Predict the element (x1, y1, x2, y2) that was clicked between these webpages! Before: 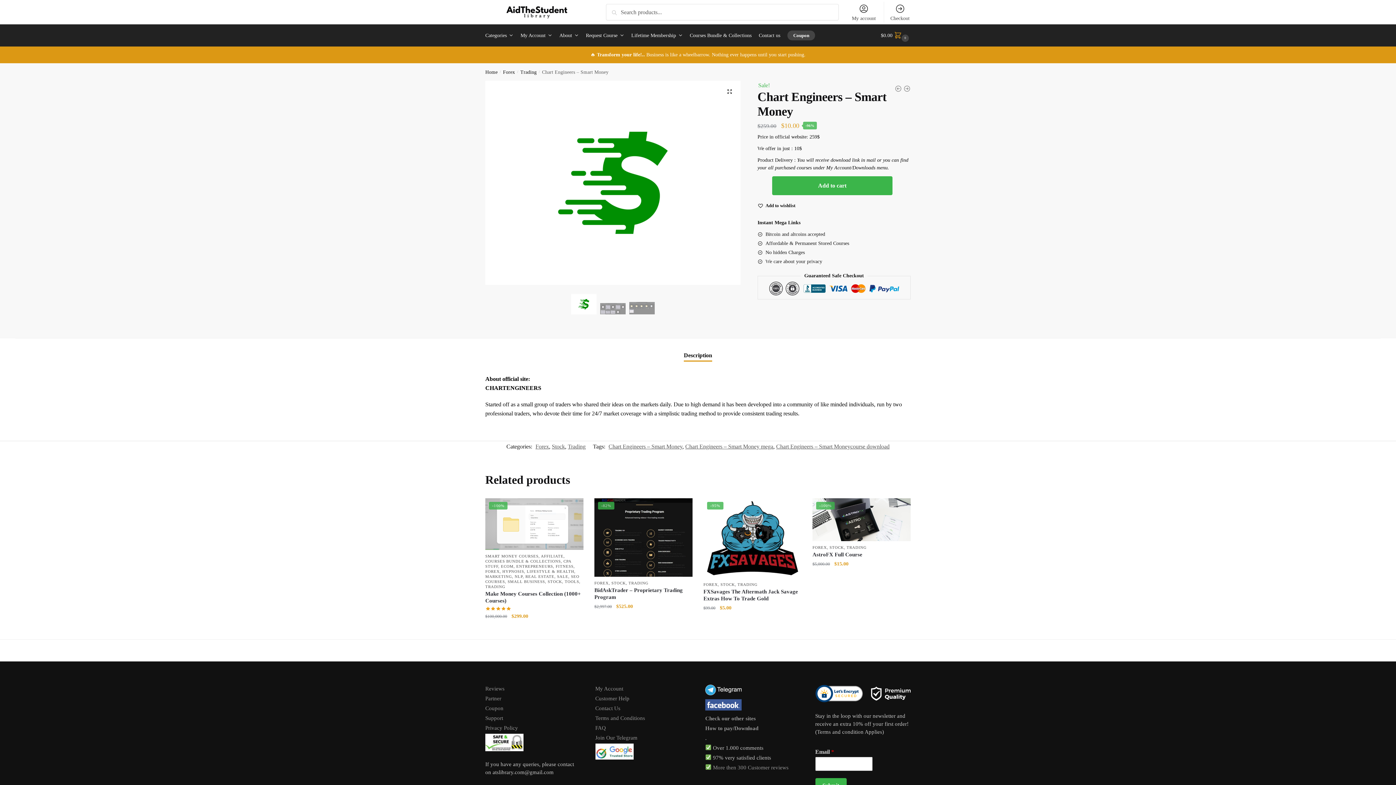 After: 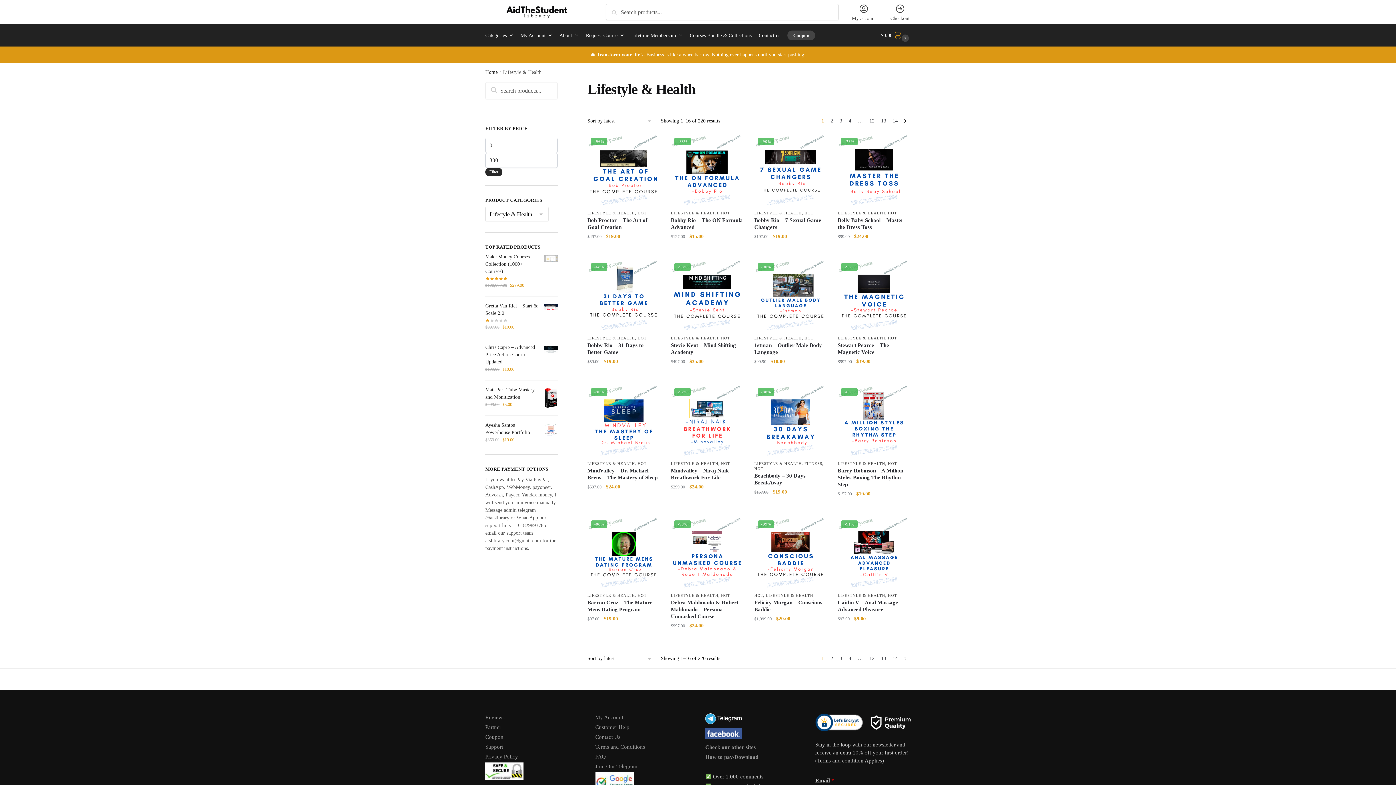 Action: label: LIFESTYLE & HEALTH bbox: (526, 569, 574, 573)